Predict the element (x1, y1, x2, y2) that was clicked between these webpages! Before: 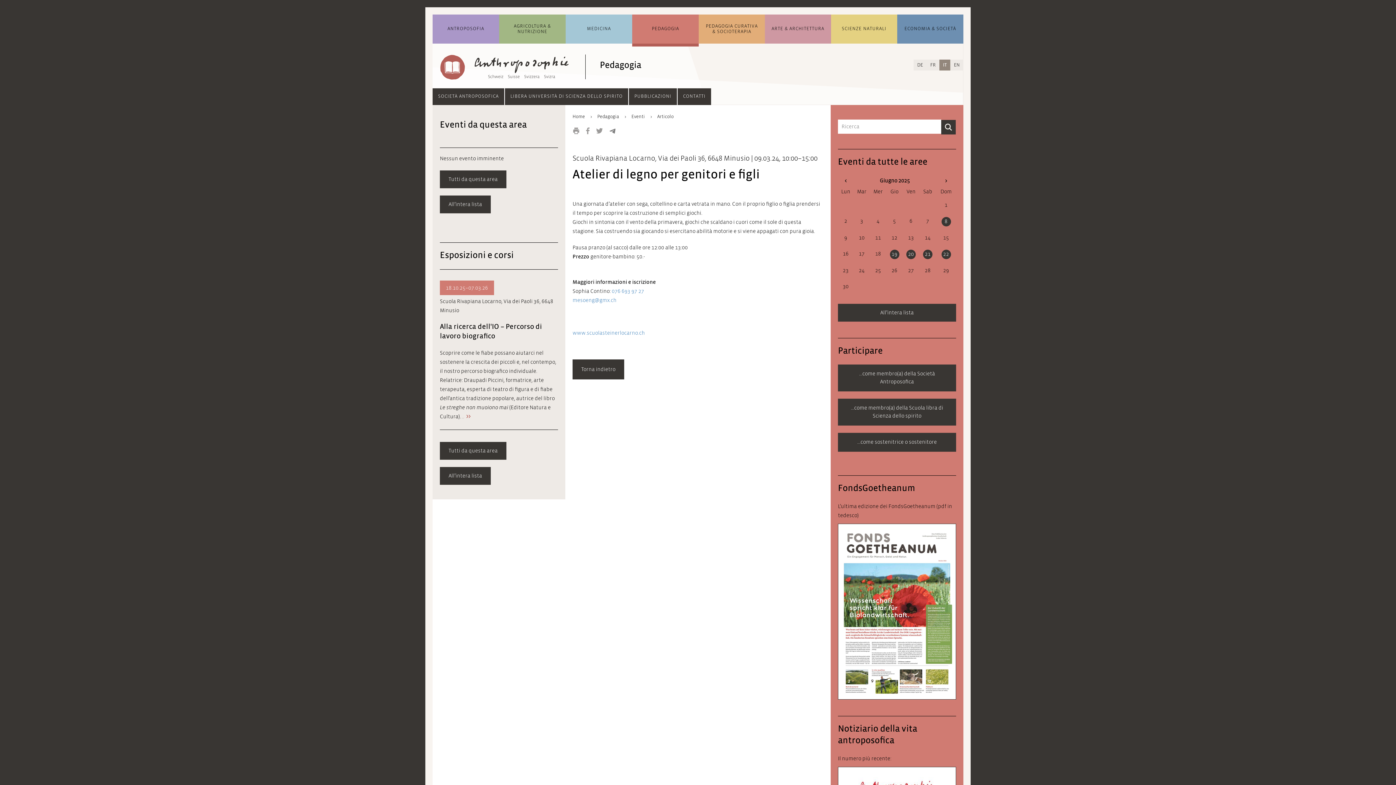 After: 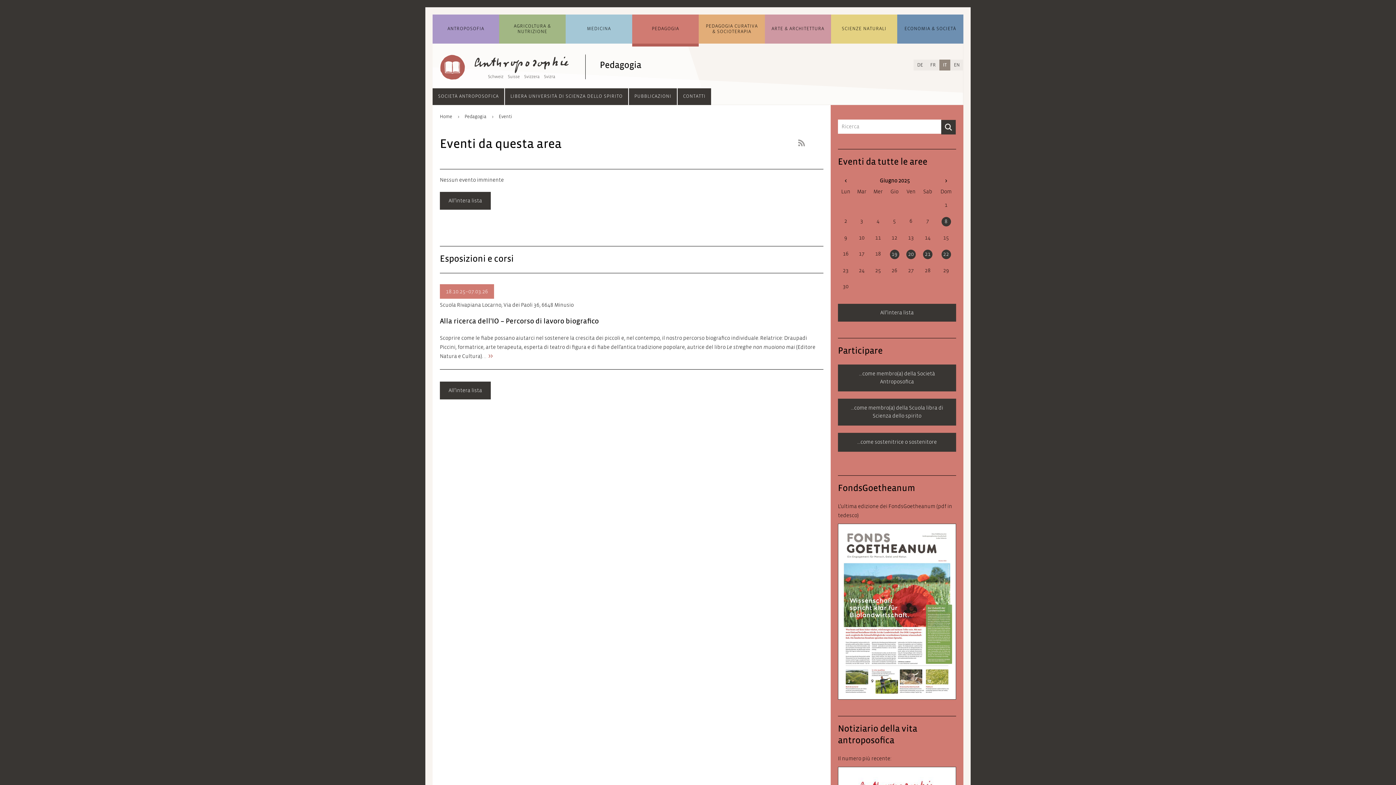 Action: label: Tutti da questa area bbox: (440, 170, 506, 188)